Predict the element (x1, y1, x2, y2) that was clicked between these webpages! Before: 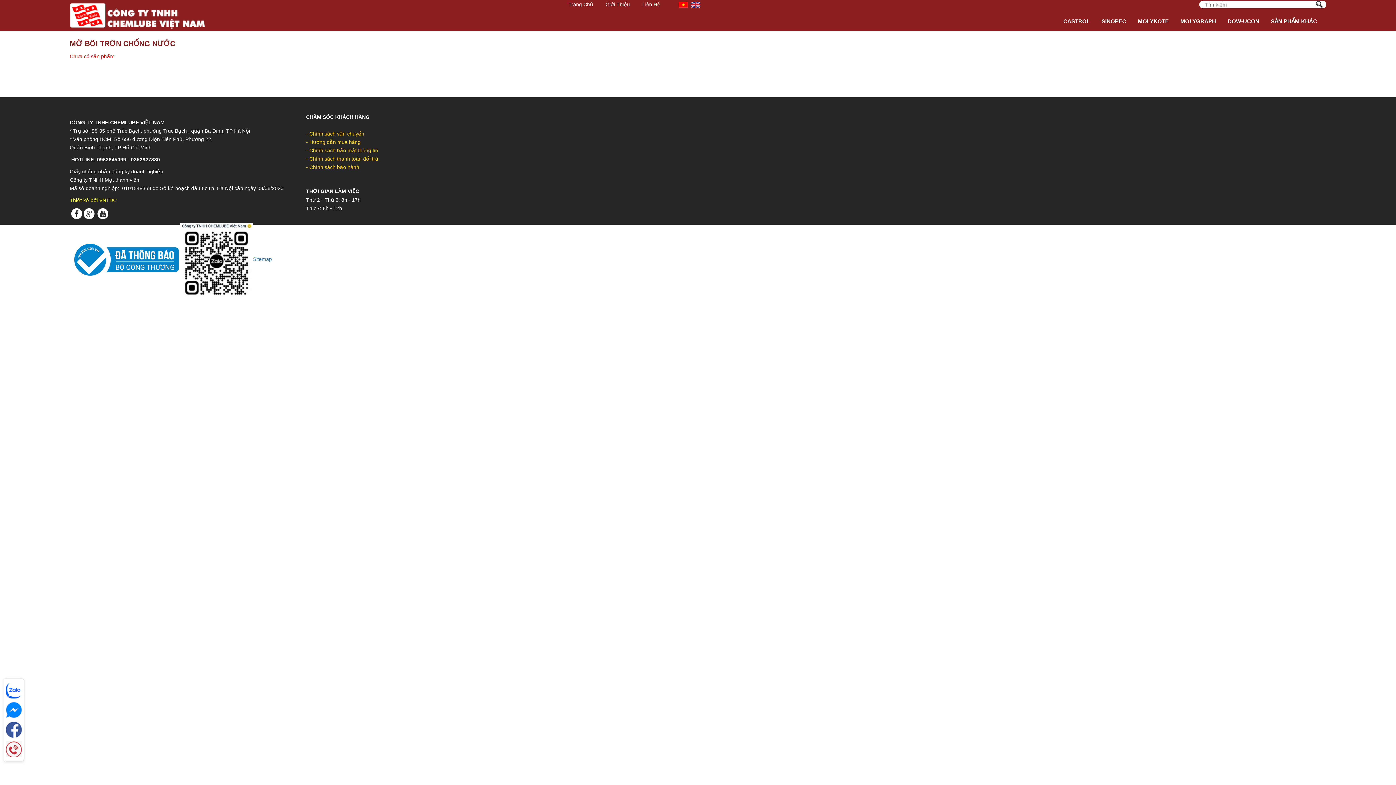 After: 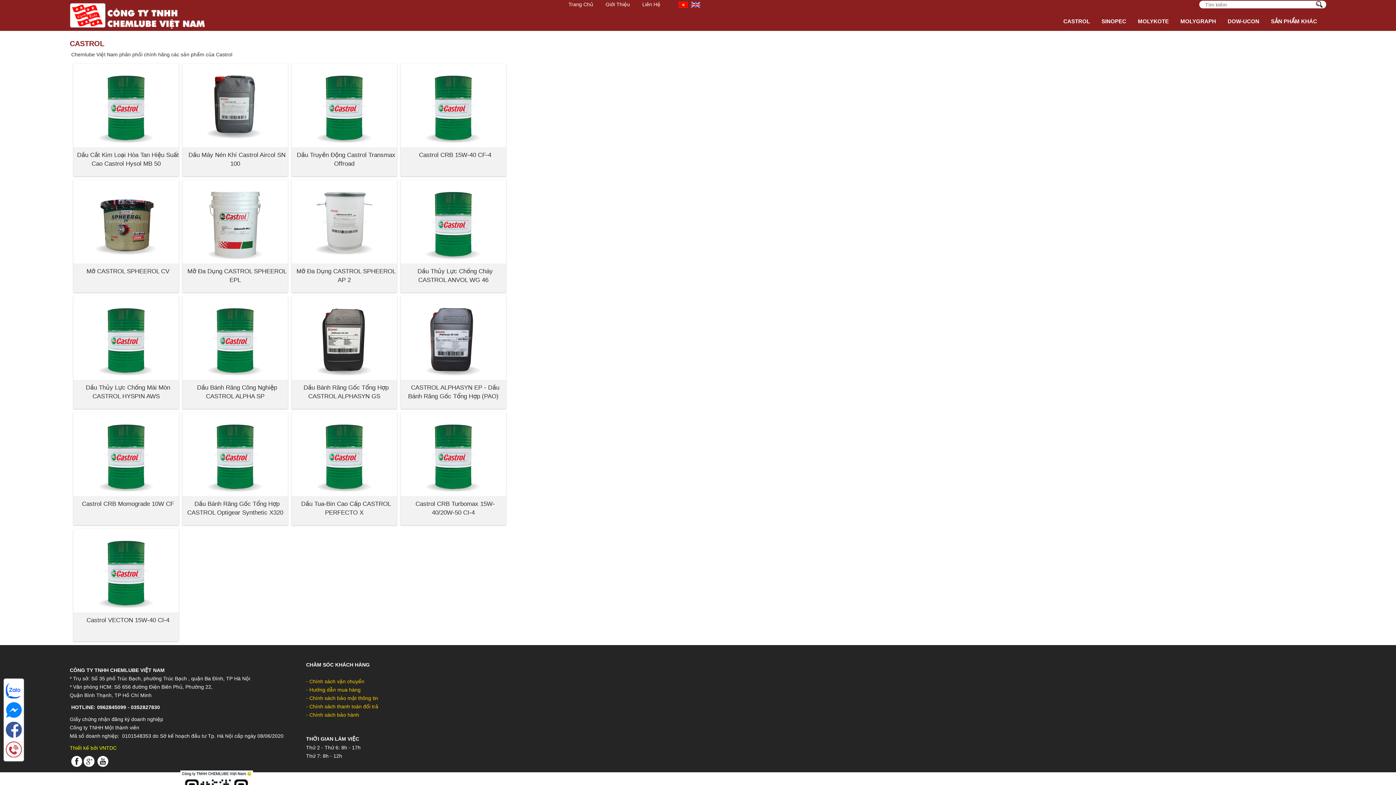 Action: bbox: (1057, 18, 1096, 24) label: CASTROL